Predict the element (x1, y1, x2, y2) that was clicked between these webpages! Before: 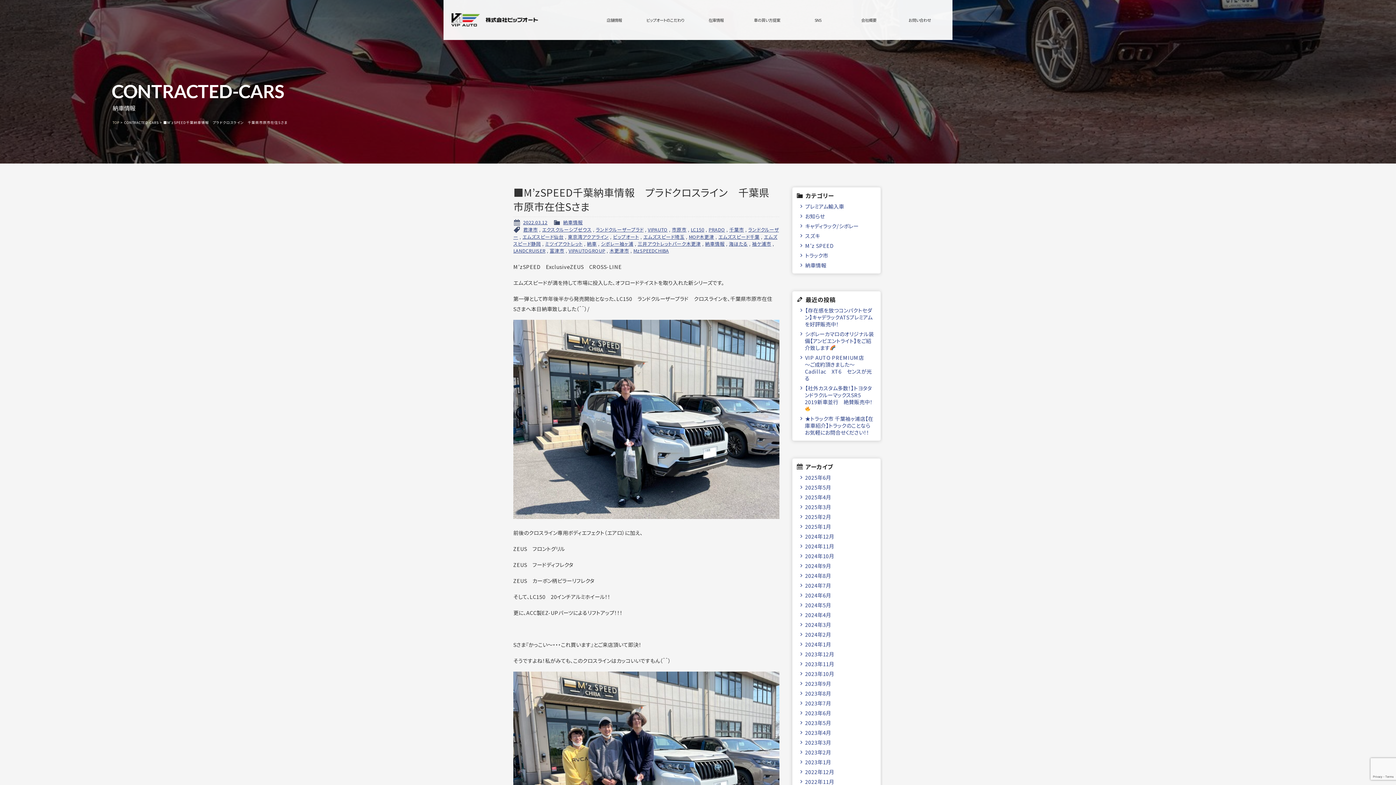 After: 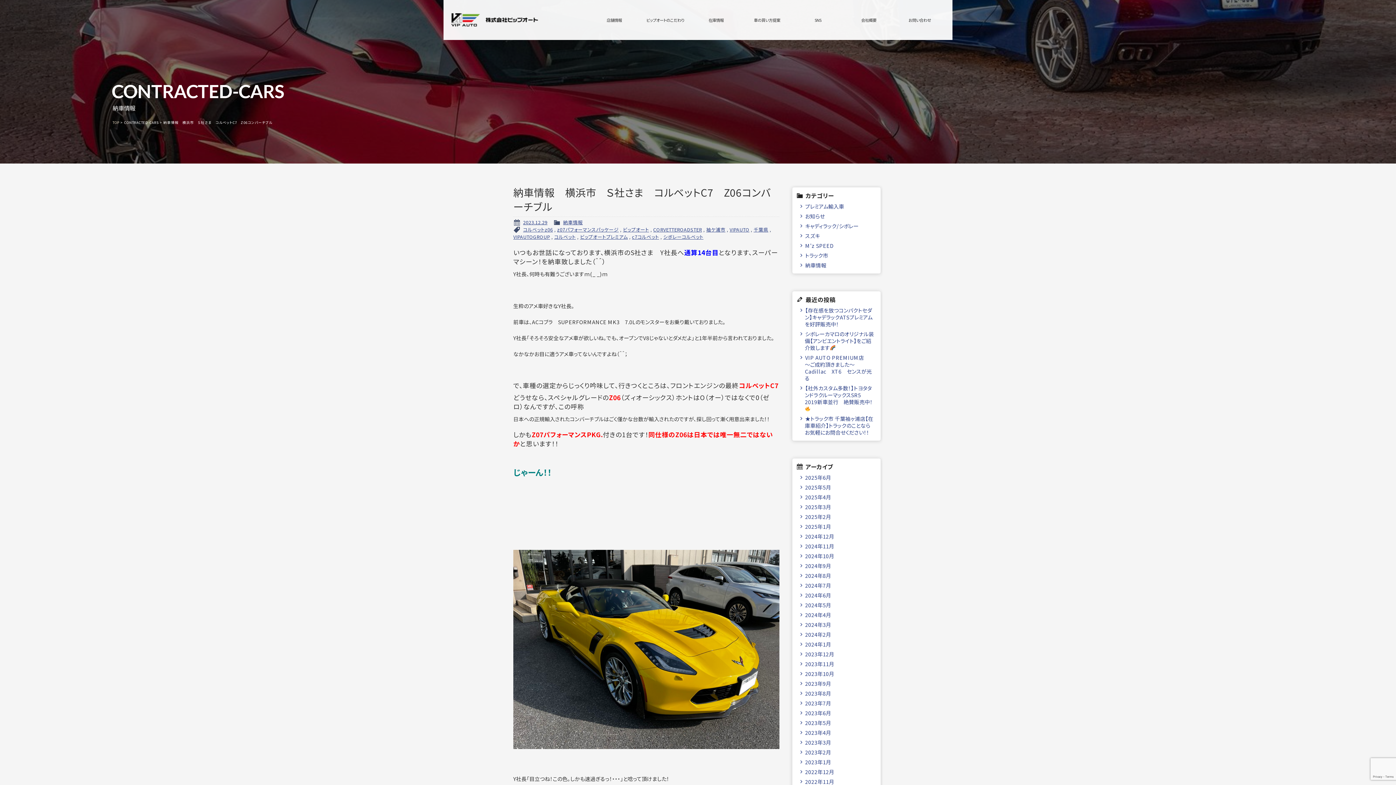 Action: label: VIPAUTOGROUP bbox: (568, 247, 605, 254)